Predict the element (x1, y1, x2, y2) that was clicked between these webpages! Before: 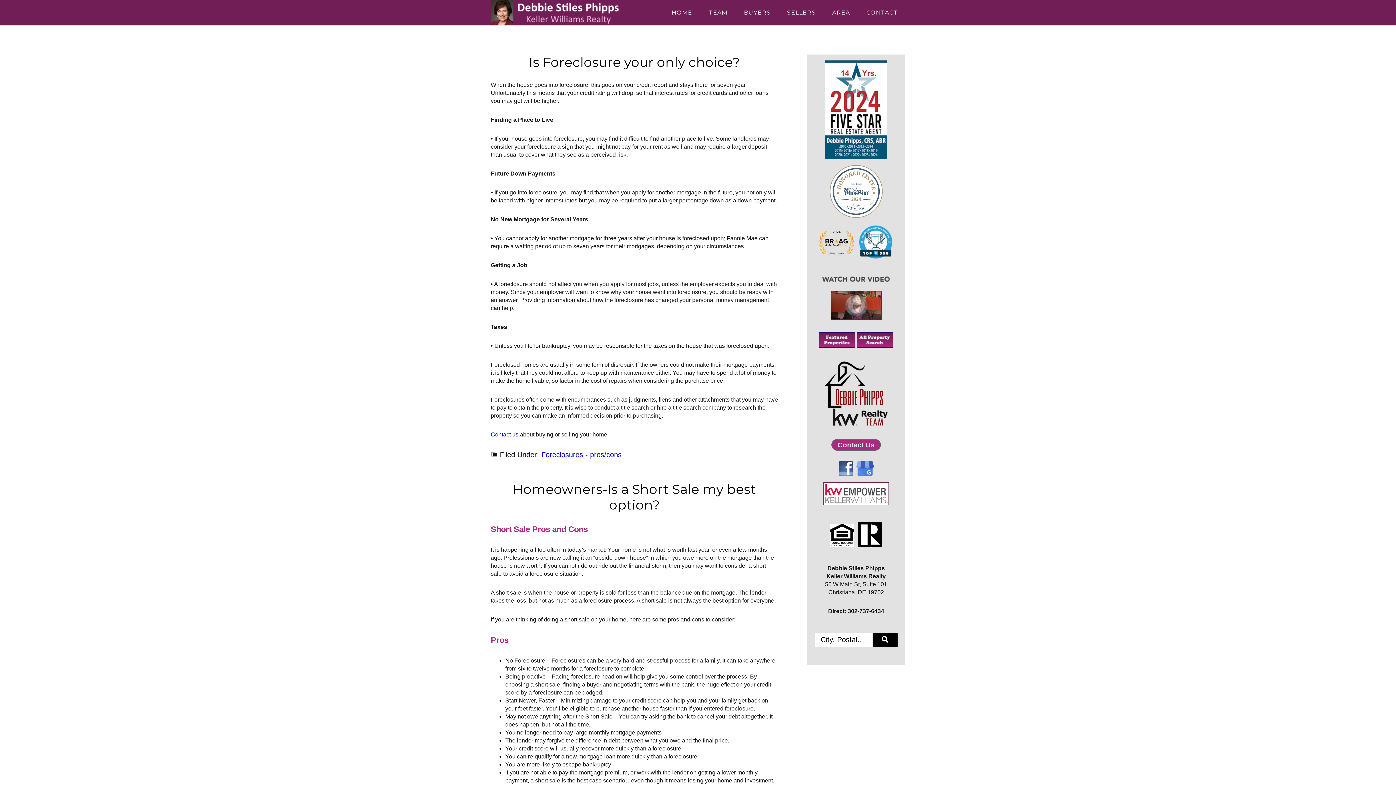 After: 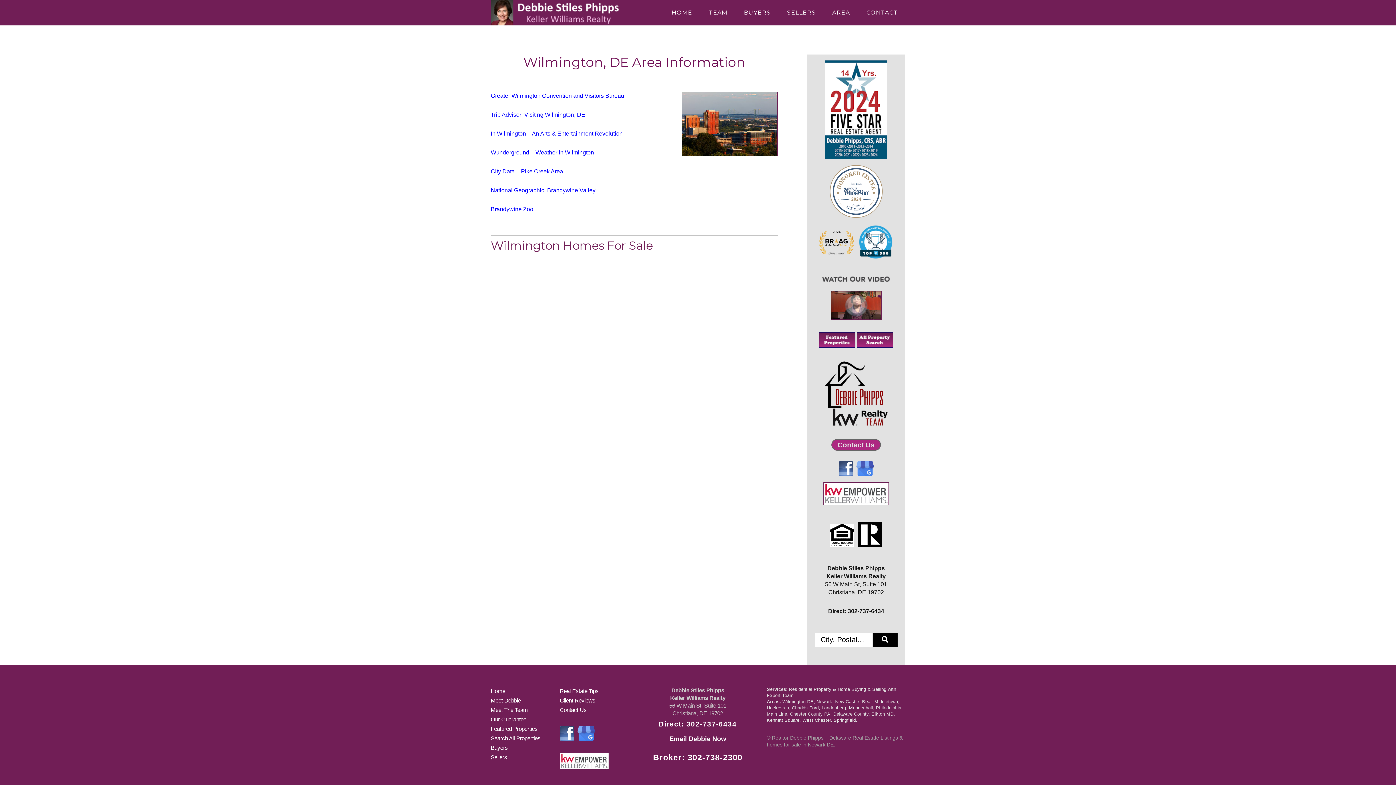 Action: bbox: (825, 0, 857, 25) label: AREA